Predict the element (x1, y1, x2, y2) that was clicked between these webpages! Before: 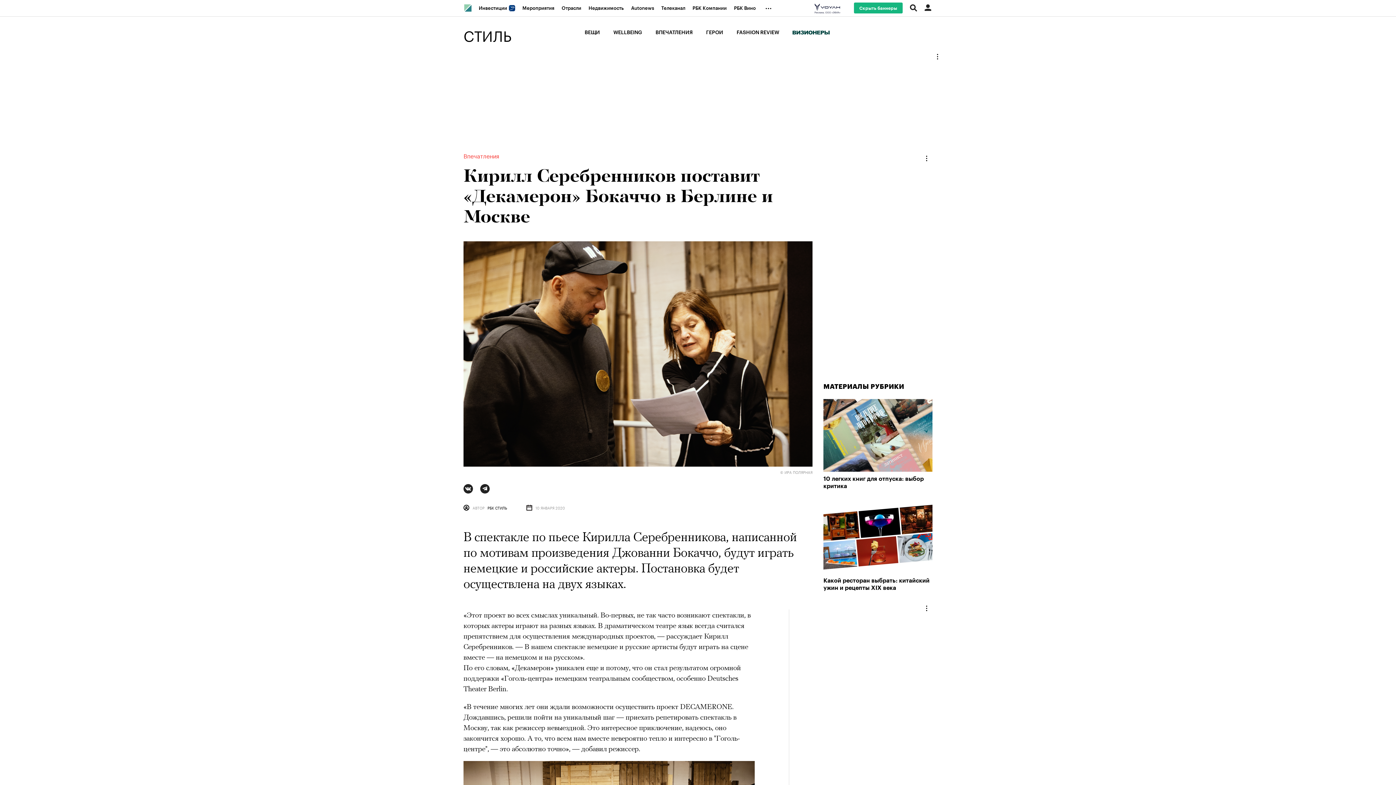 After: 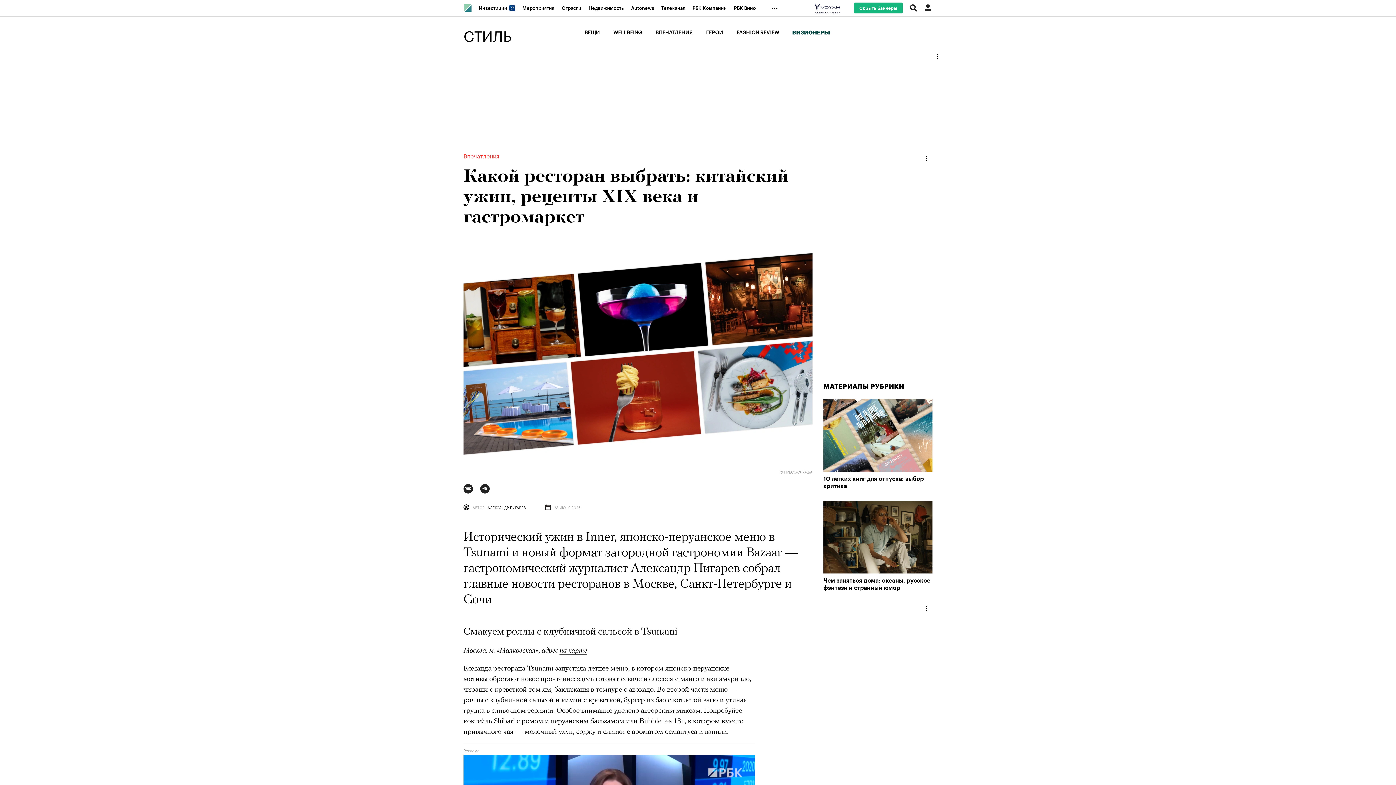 Action: bbox: (823, 501, 932, 592) label: Какой ресторан выбрать: китайский ужин и рецепты XIX века